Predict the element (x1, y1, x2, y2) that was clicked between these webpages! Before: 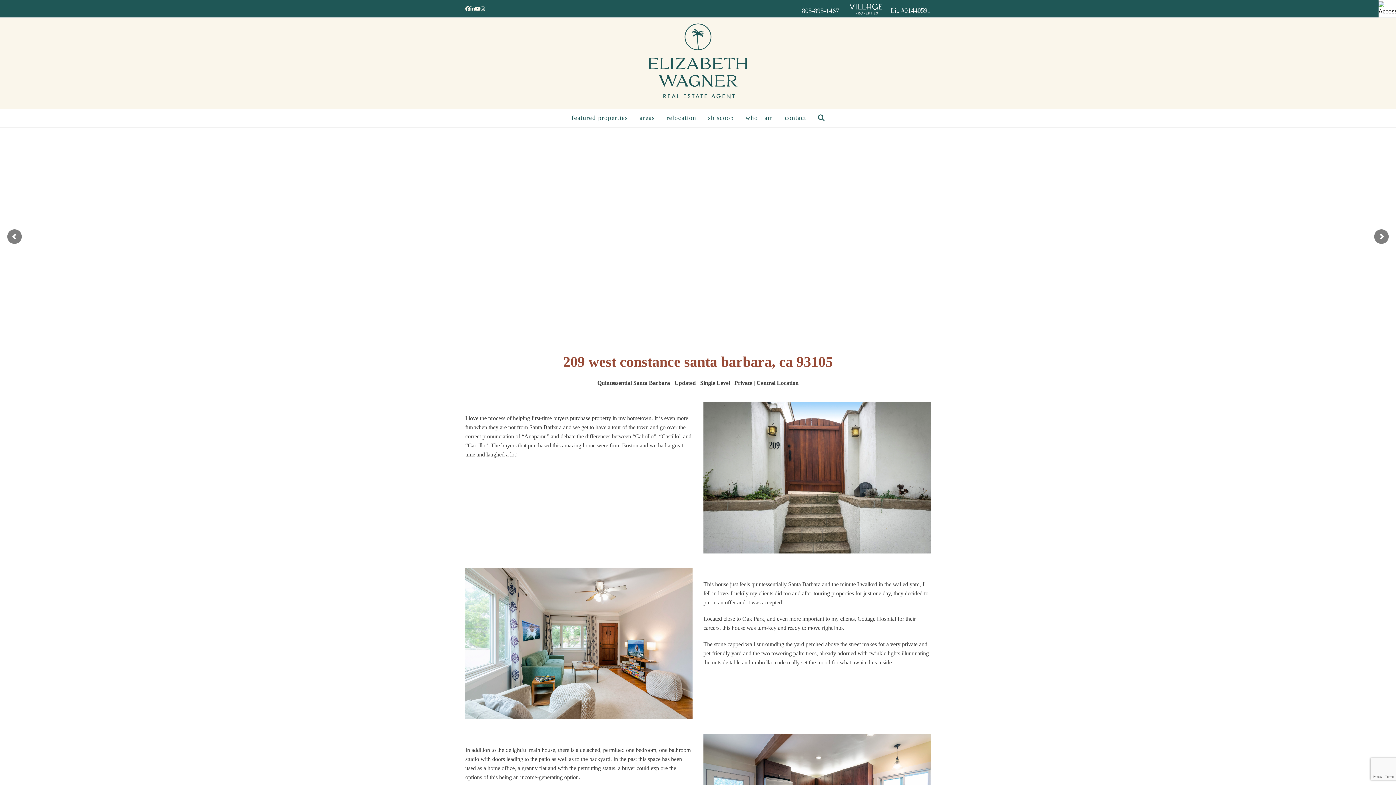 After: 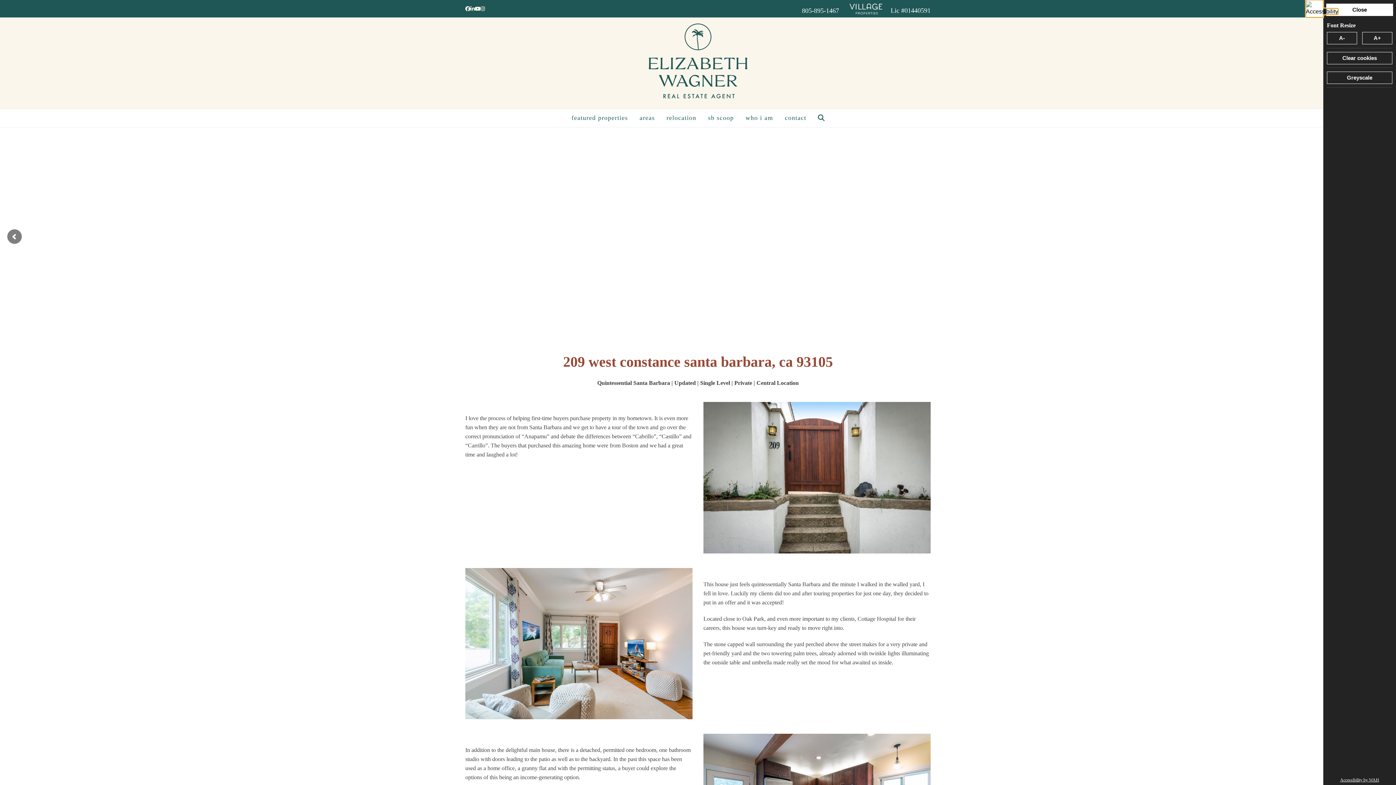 Action: label: Accessibility Helper sidebar bbox: (1378, 0, 1396, 17)